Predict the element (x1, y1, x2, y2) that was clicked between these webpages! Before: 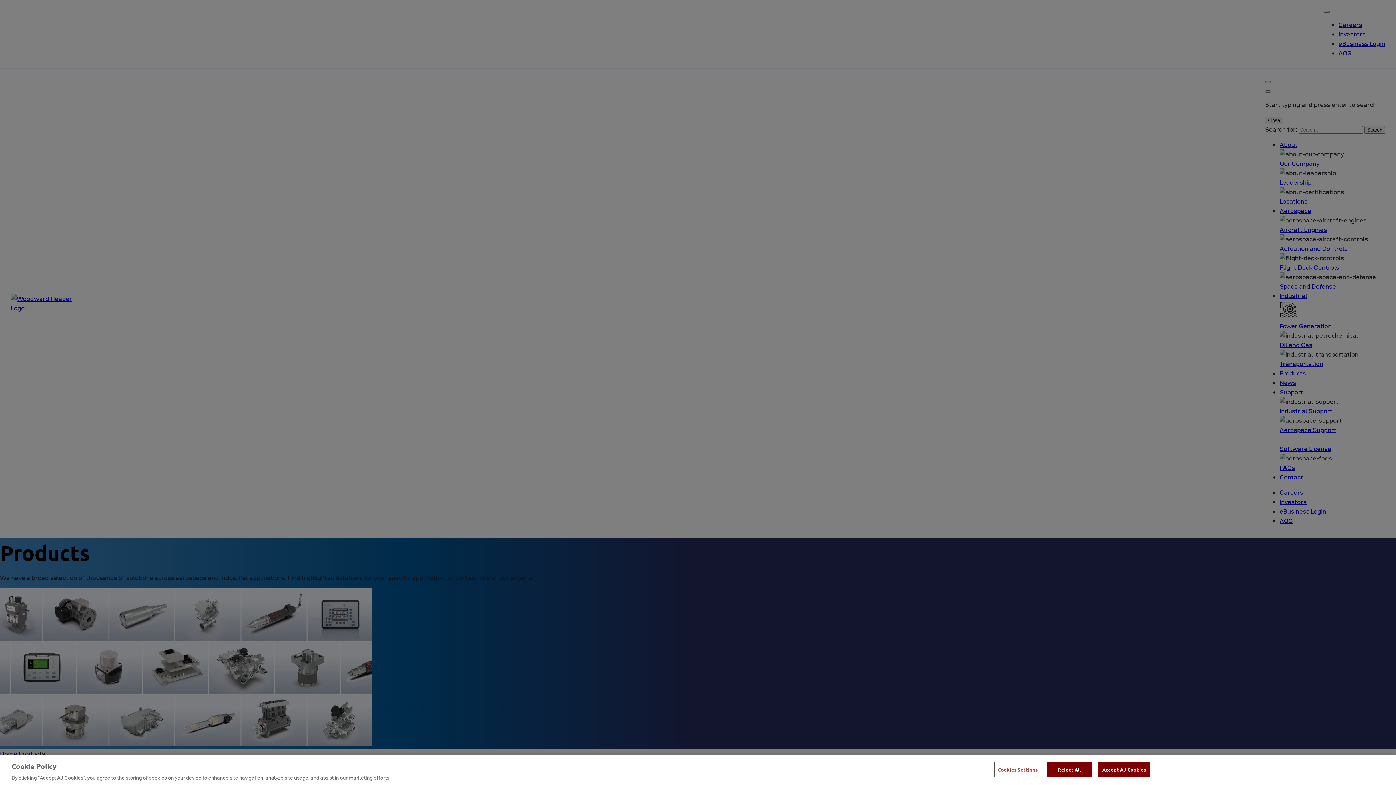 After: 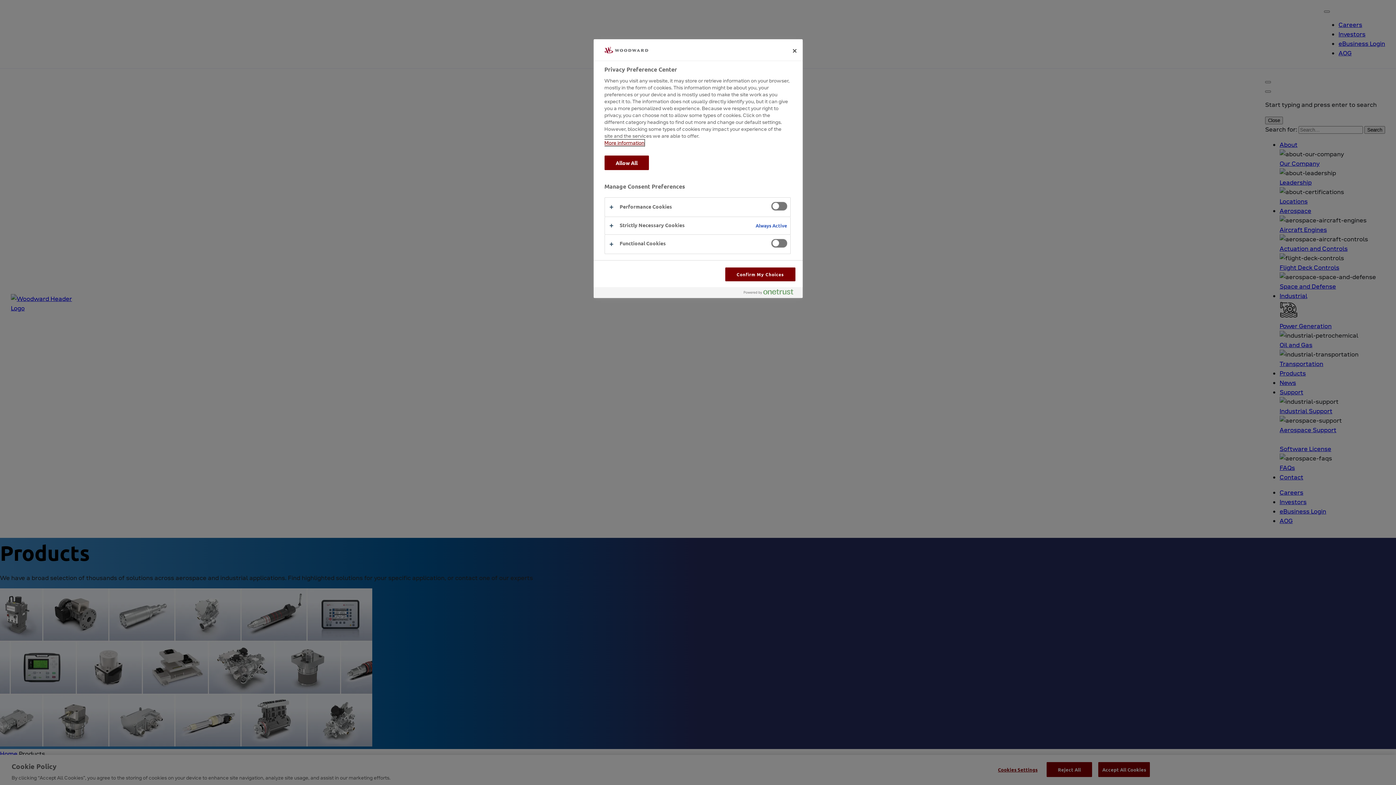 Action: bbox: (995, 762, 1040, 776) label: Cookies Settings